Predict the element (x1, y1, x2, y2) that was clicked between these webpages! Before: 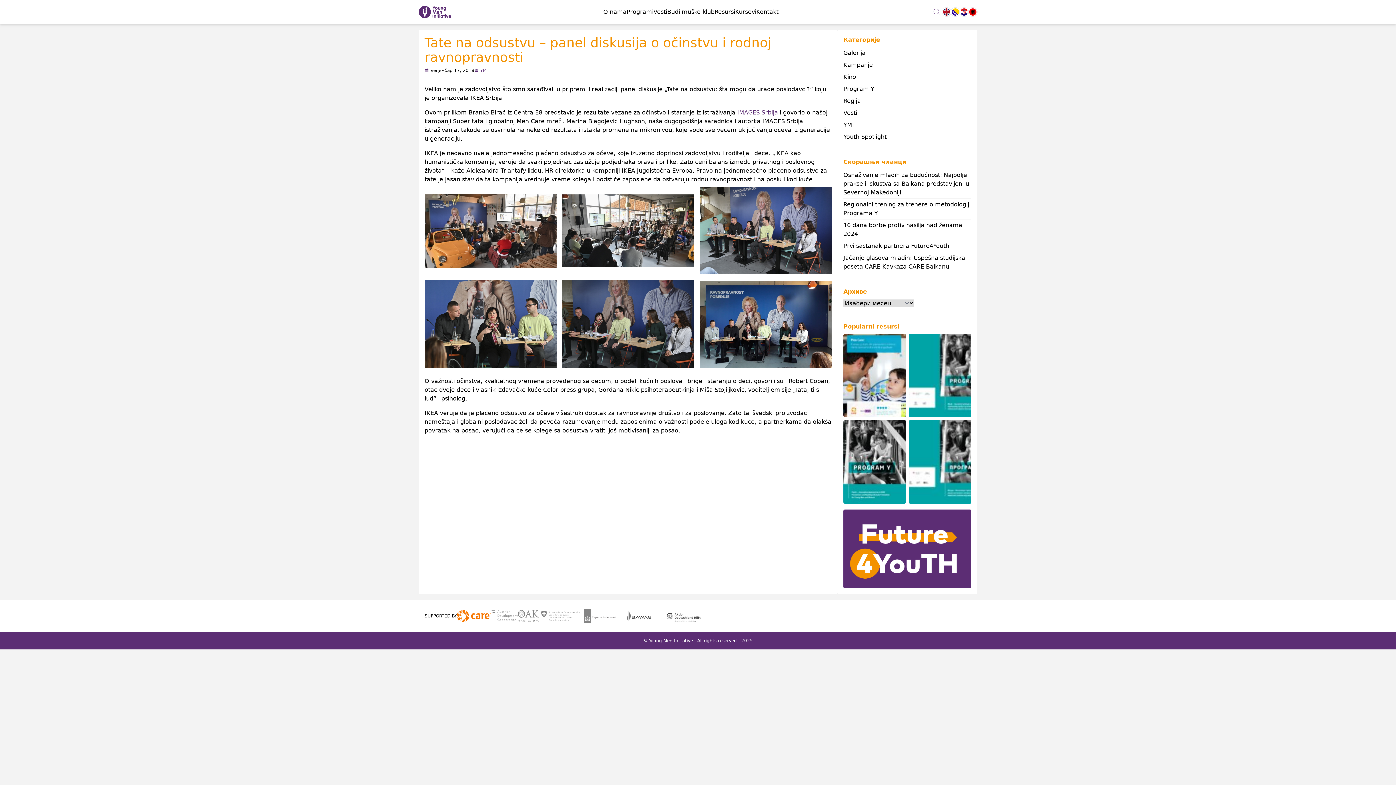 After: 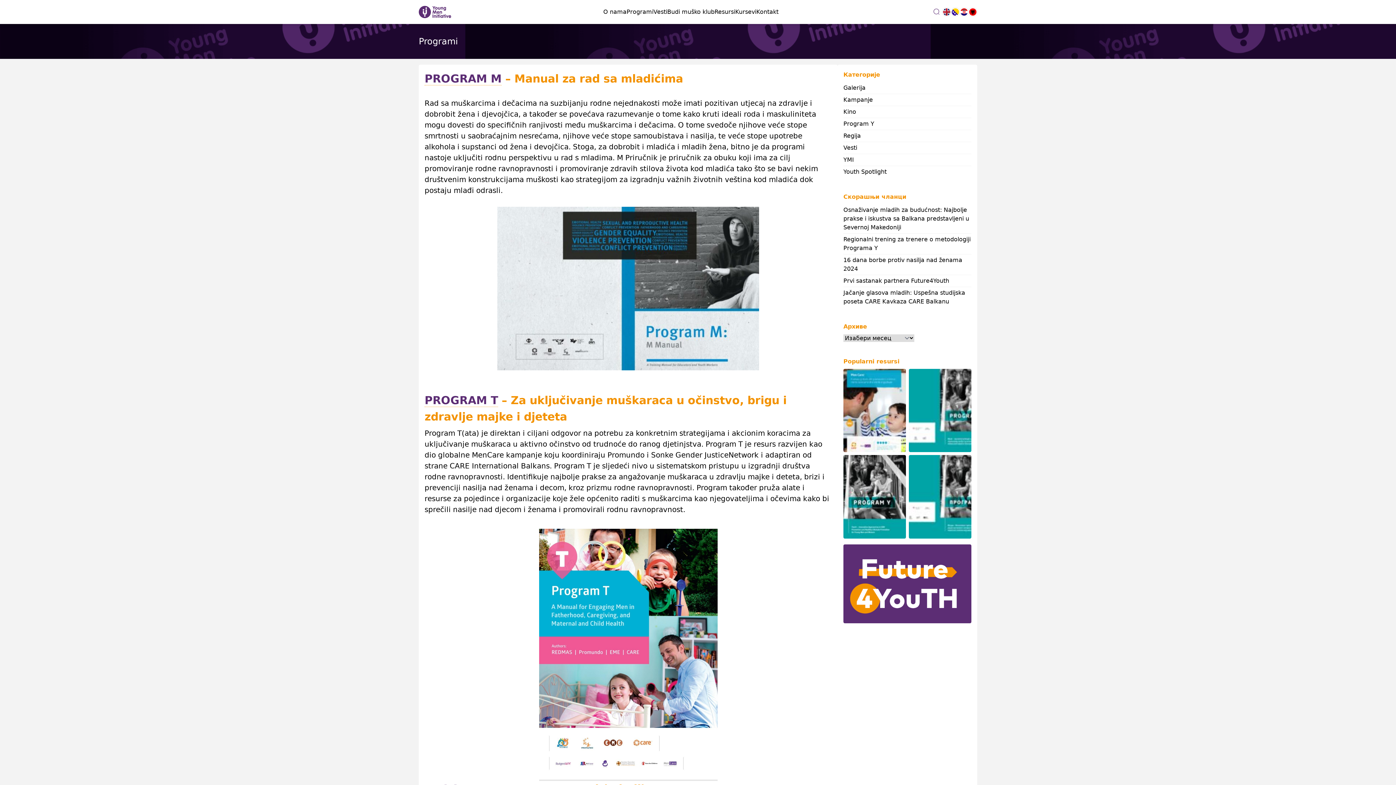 Action: label: Programi bbox: (626, 8, 653, 15)